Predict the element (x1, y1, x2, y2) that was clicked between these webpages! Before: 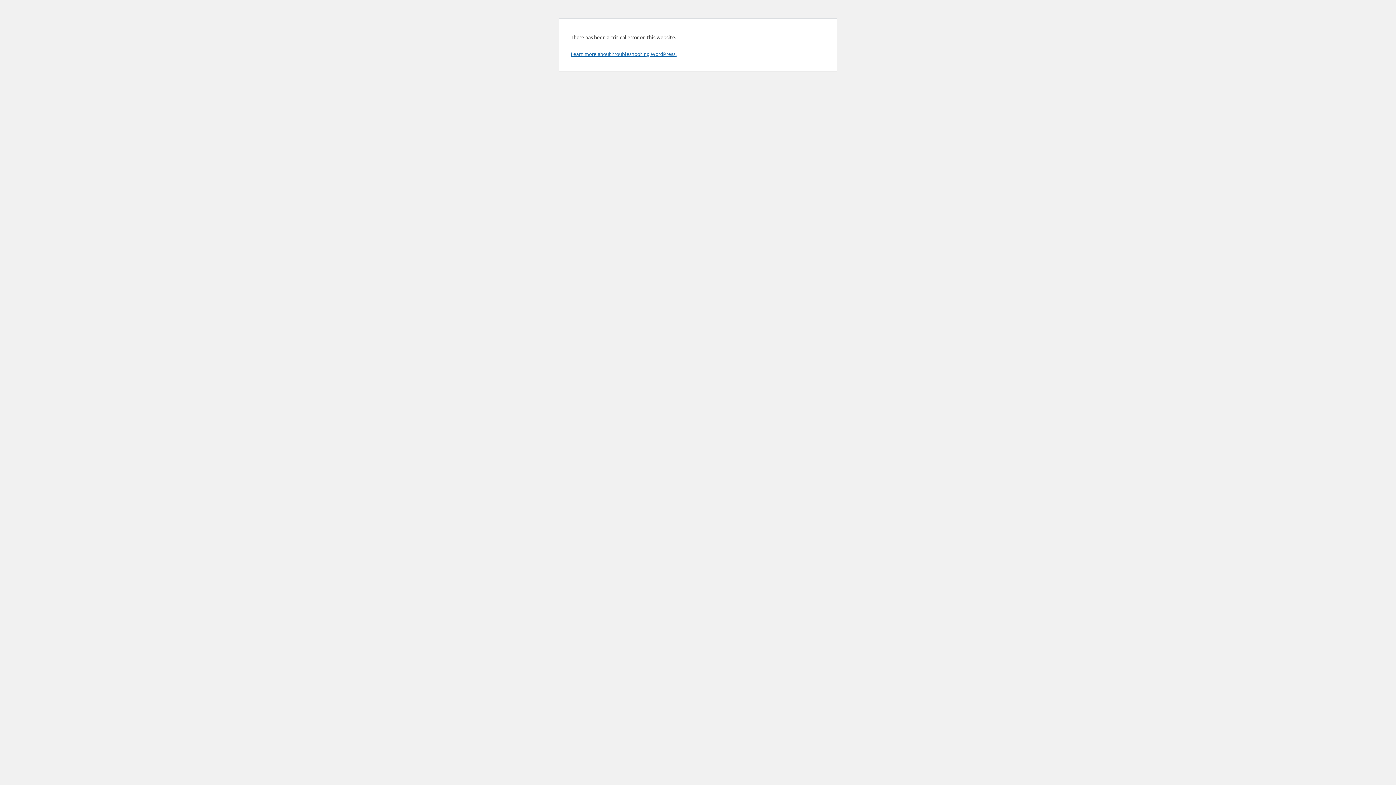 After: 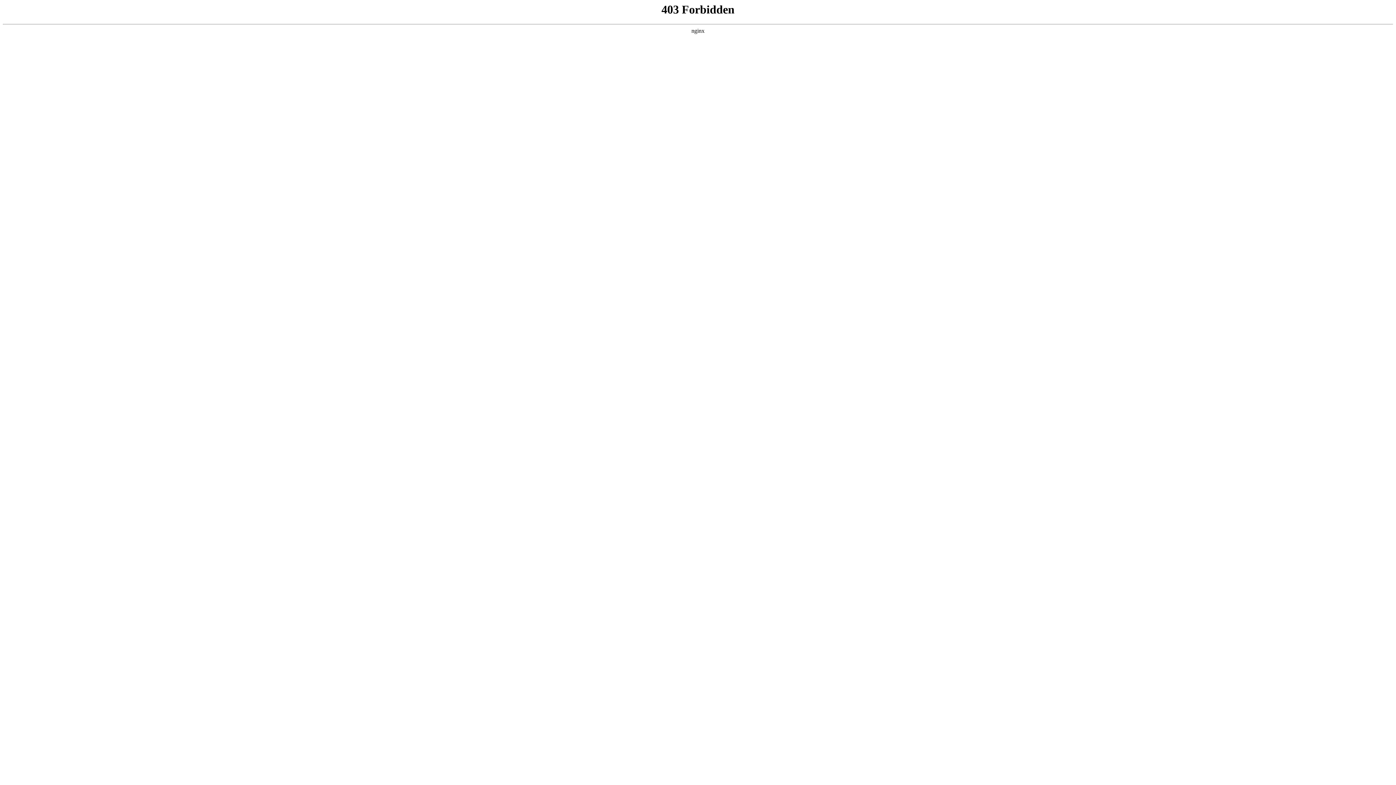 Action: bbox: (570, 50, 676, 57) label: Learn more about troubleshooting WordPress.